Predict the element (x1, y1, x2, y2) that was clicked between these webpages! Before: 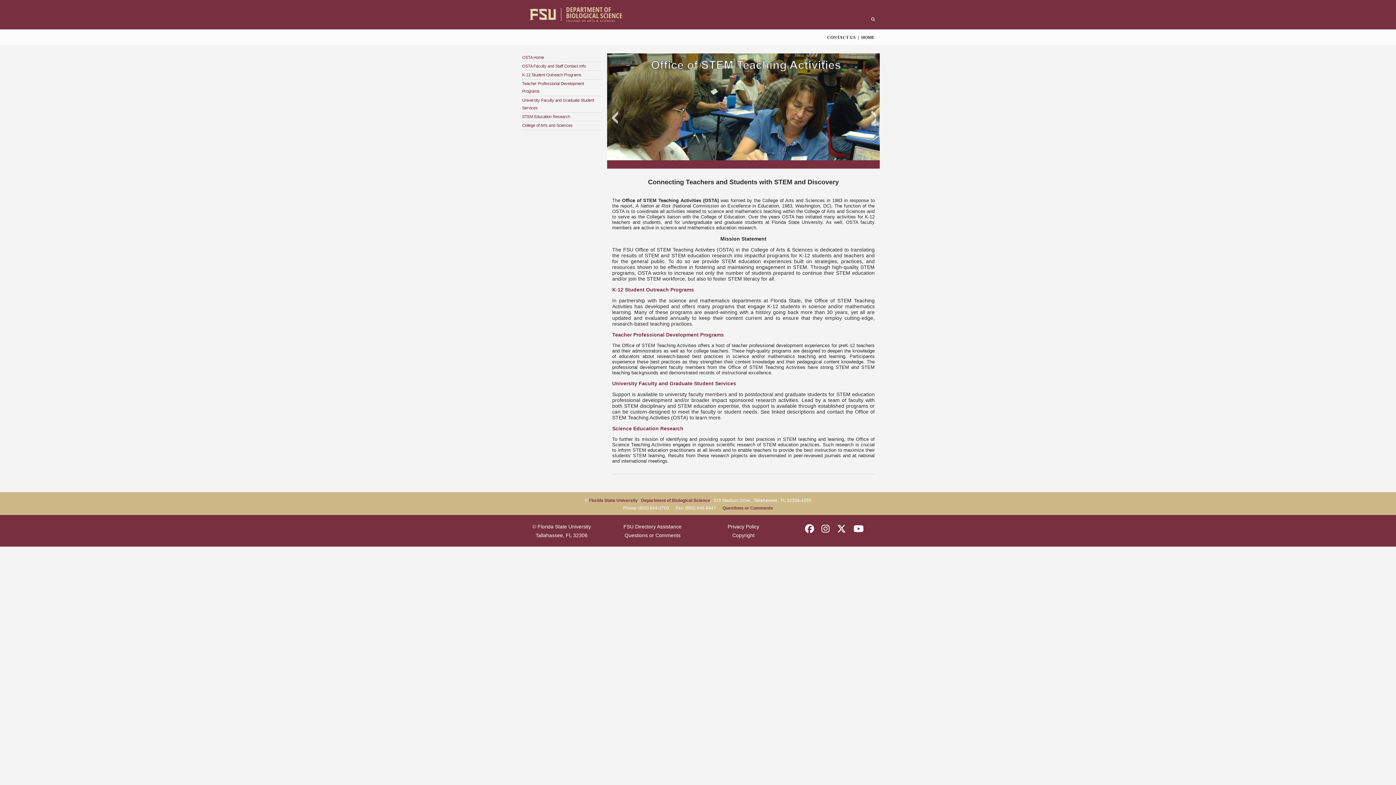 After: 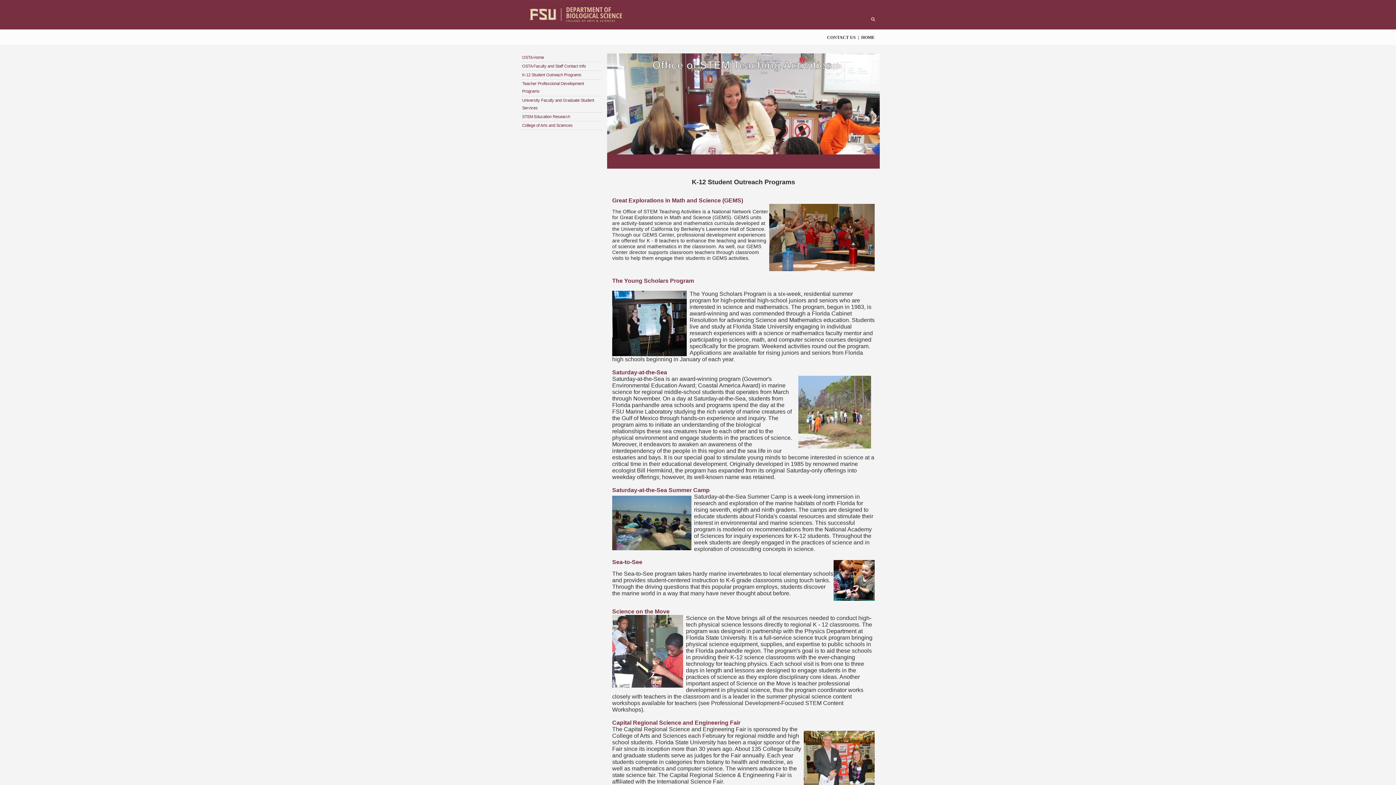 Action: label: K-12 Student Outreach Programs bbox: (612, 286, 694, 292)